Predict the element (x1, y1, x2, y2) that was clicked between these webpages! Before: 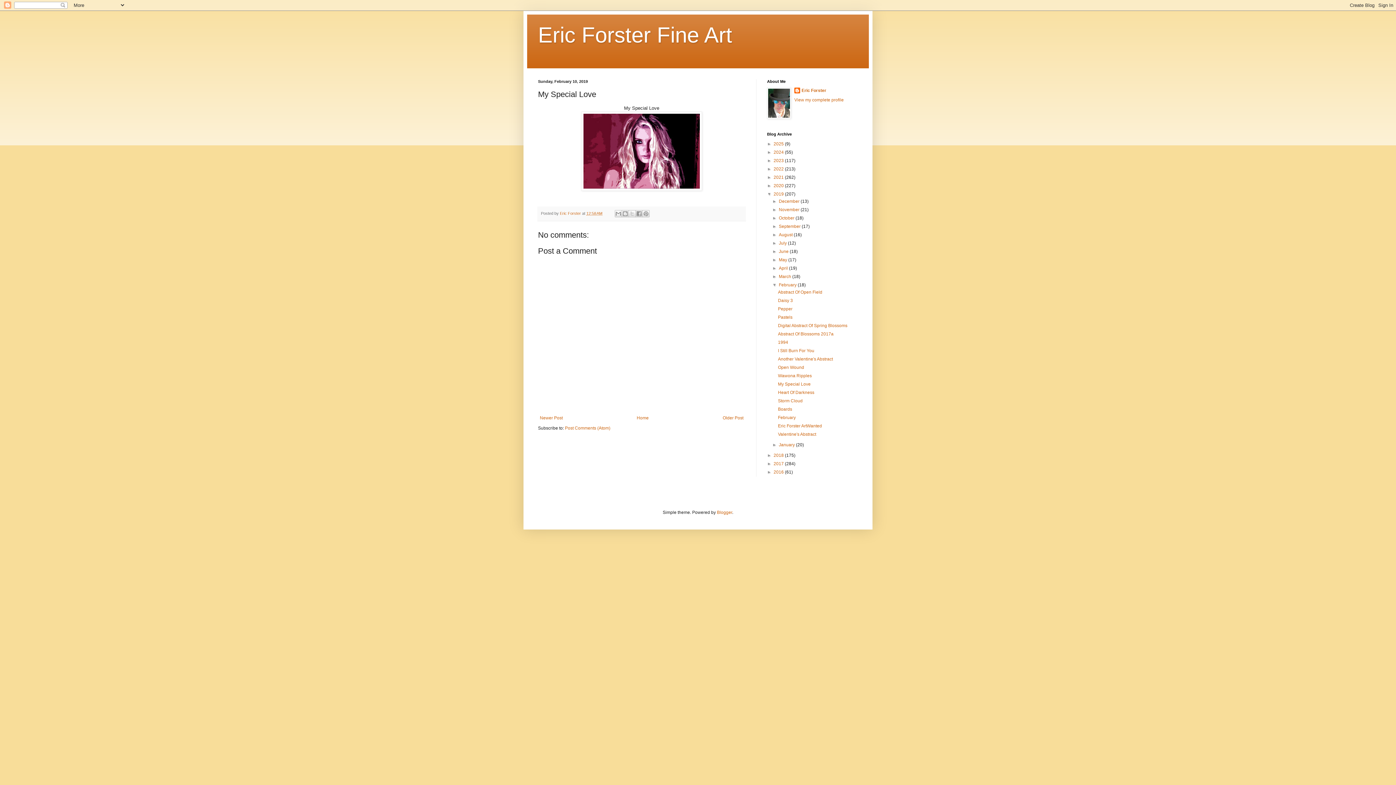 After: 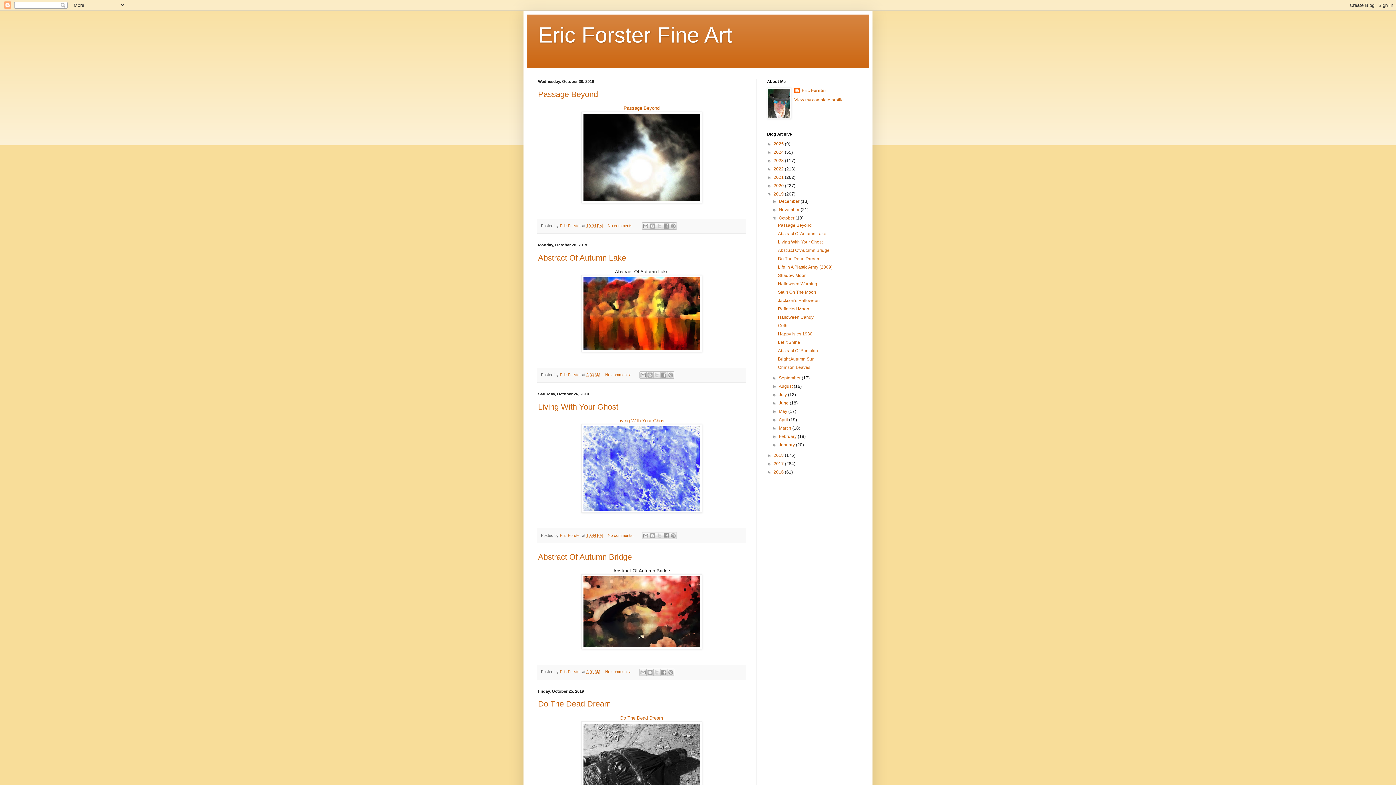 Action: label: October  bbox: (779, 215, 795, 220)